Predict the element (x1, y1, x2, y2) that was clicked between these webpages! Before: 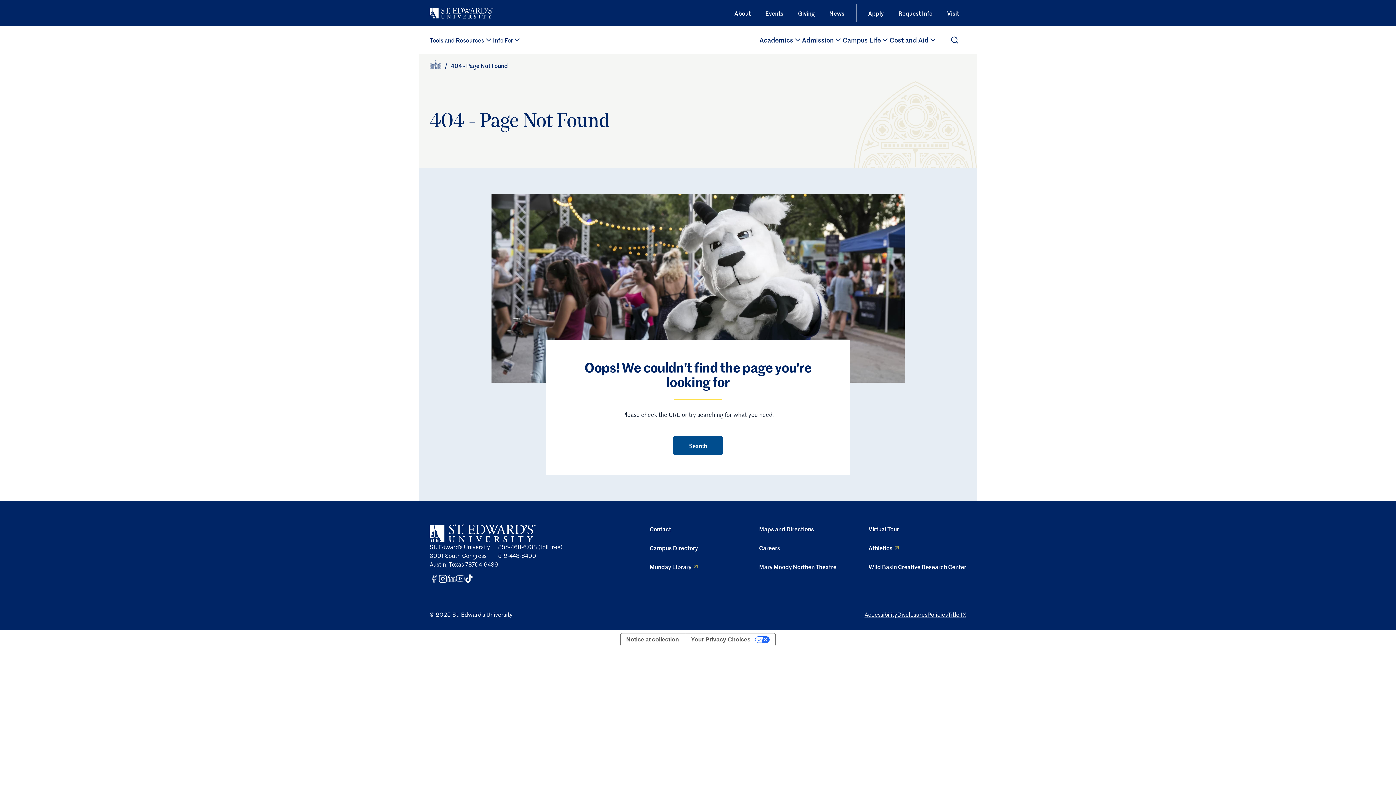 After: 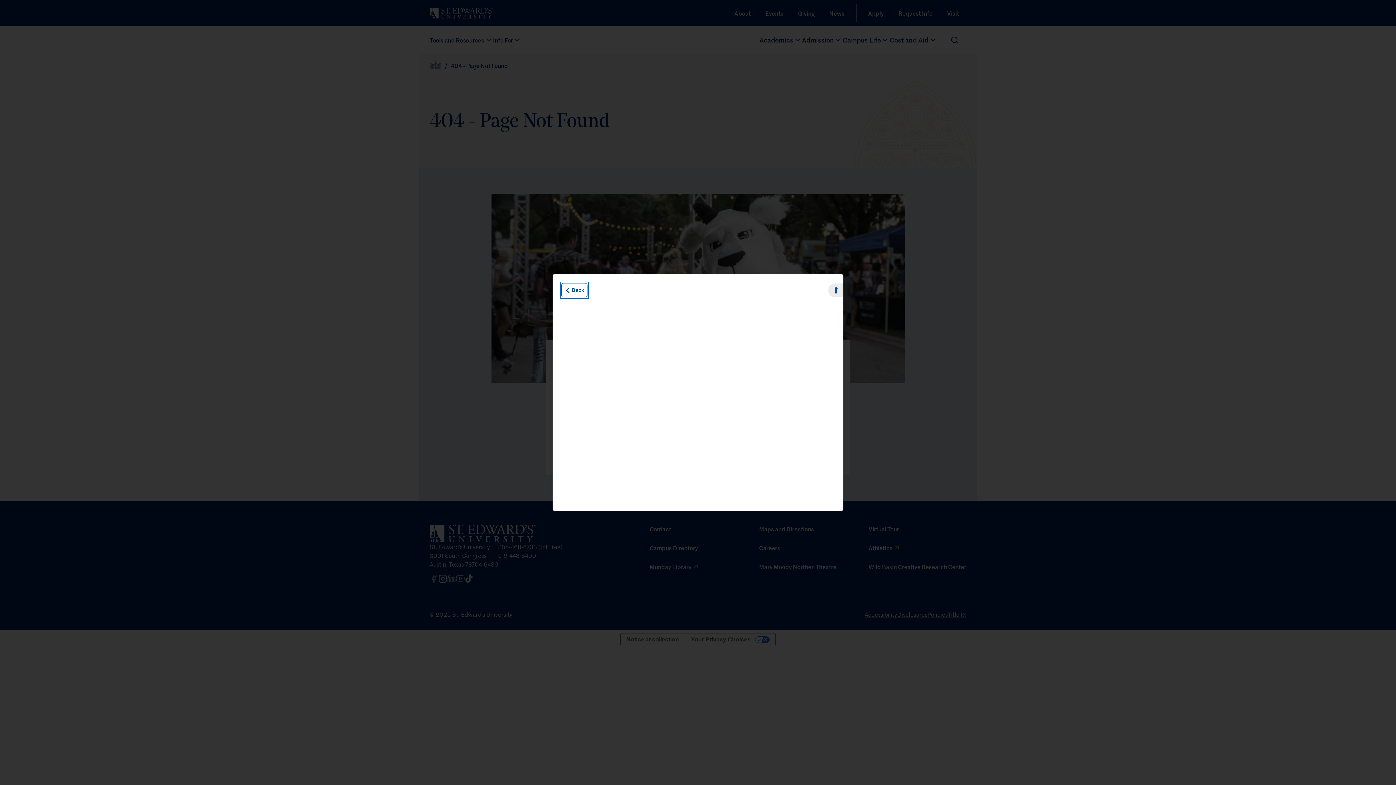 Action: label: Notice at collection bbox: (620, 633, 684, 646)